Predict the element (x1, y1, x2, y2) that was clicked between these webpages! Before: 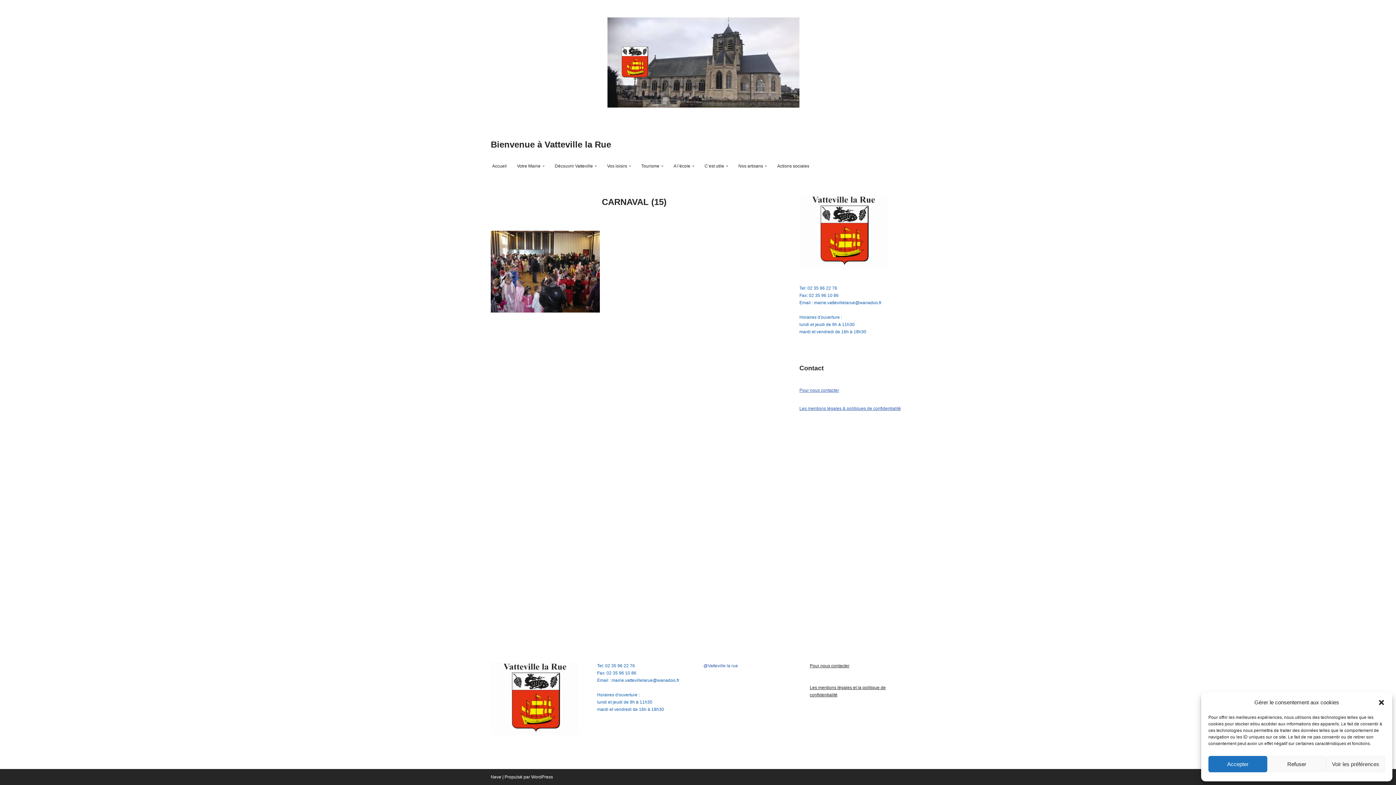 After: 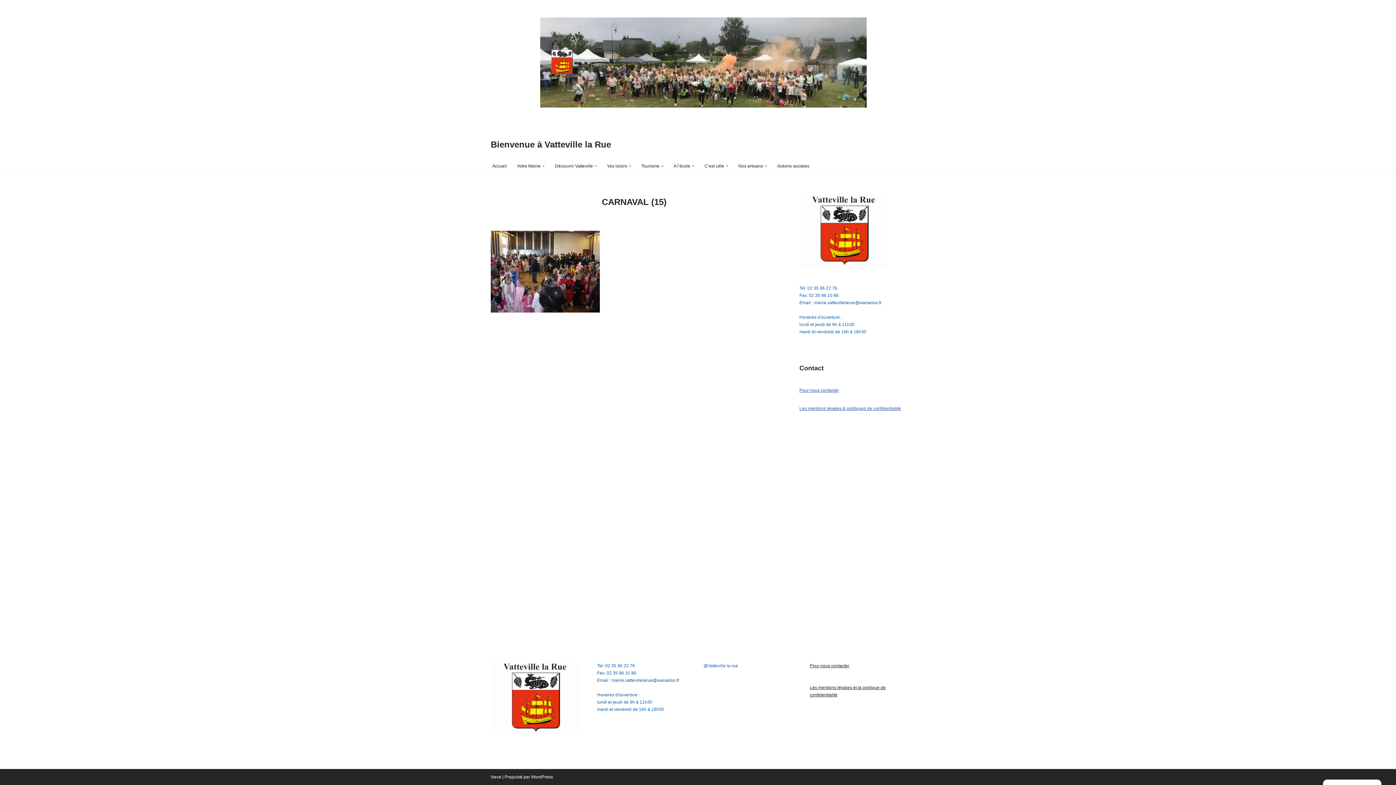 Action: label: Refuser bbox: (1267, 756, 1326, 772)